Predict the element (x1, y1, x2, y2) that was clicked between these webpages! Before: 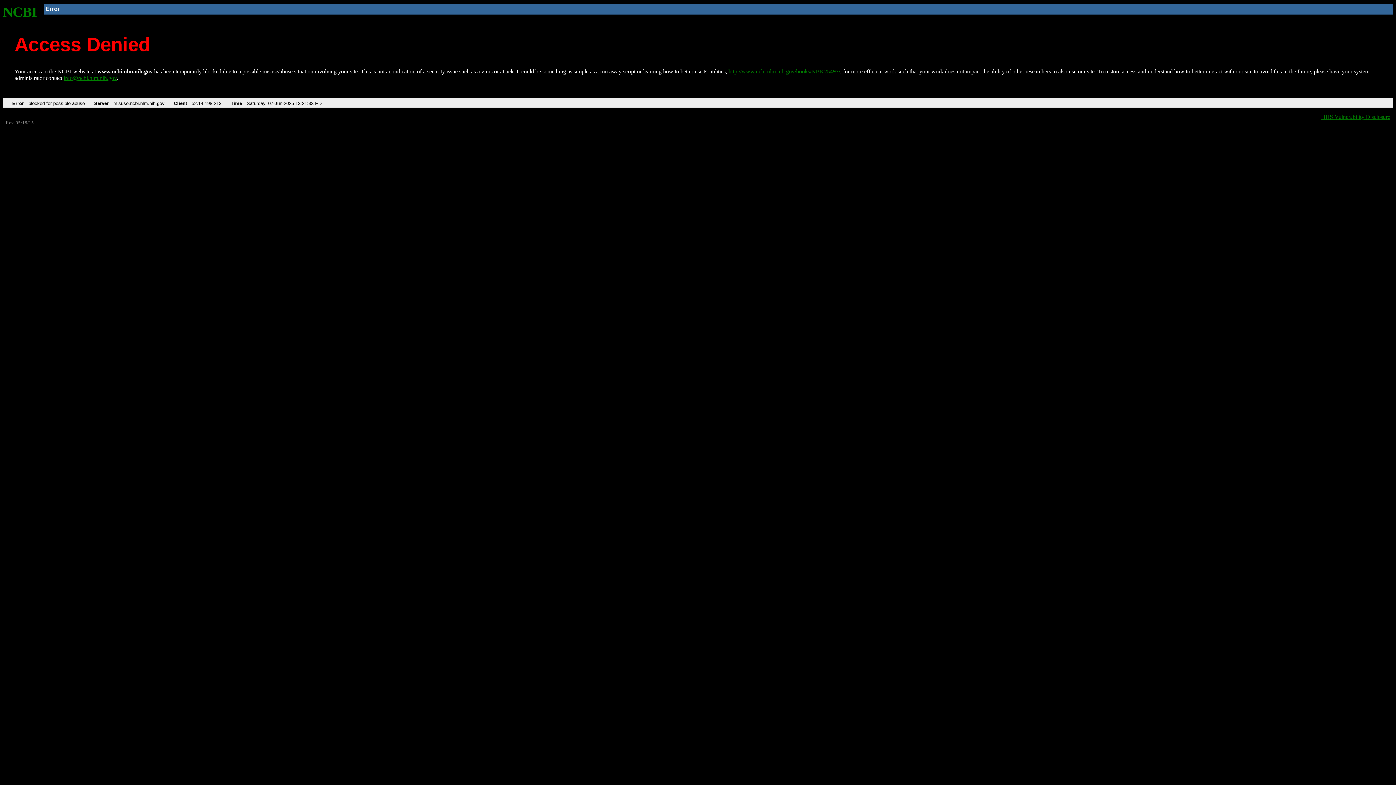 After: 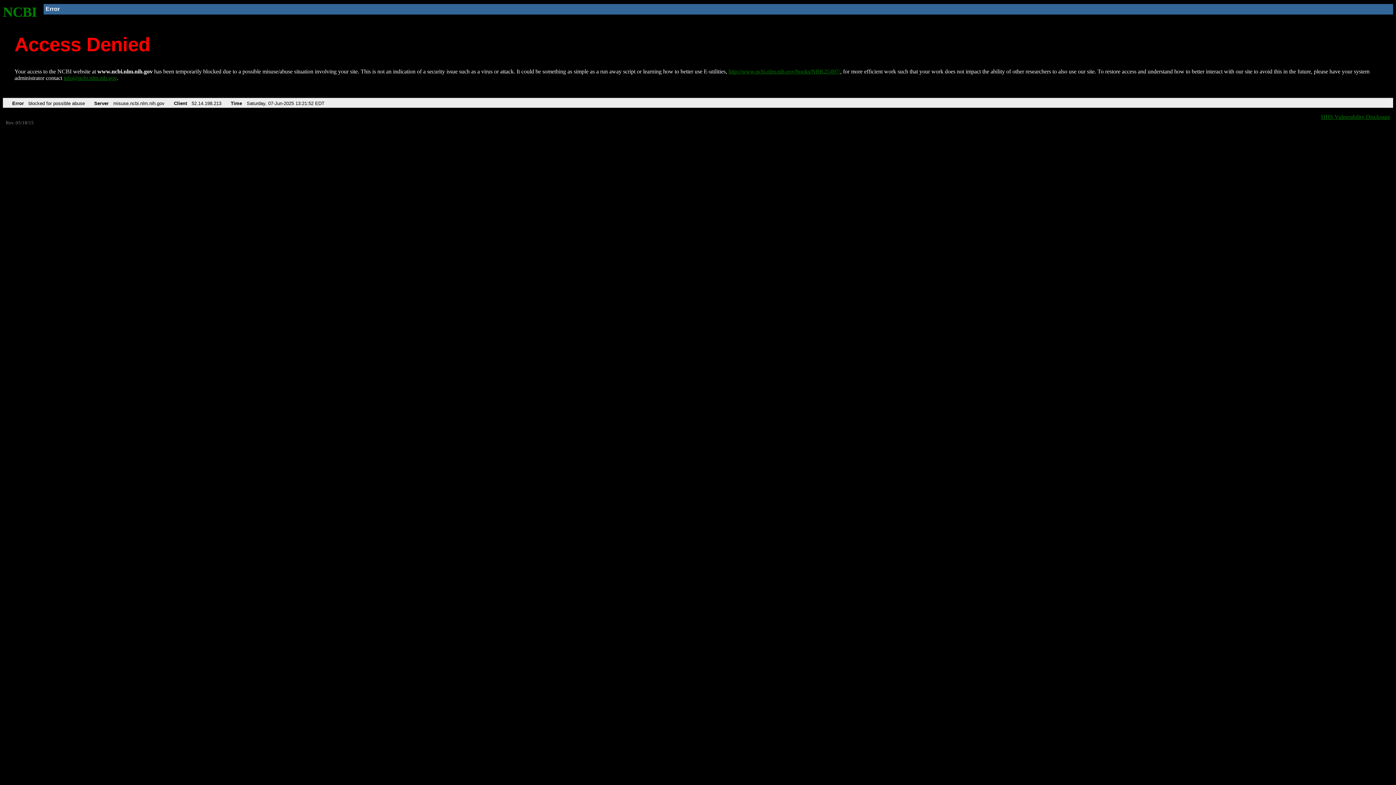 Action: bbox: (728, 68, 840, 74) label: http://www.ncbi.nlm.nih.gov/books/NBK25497/